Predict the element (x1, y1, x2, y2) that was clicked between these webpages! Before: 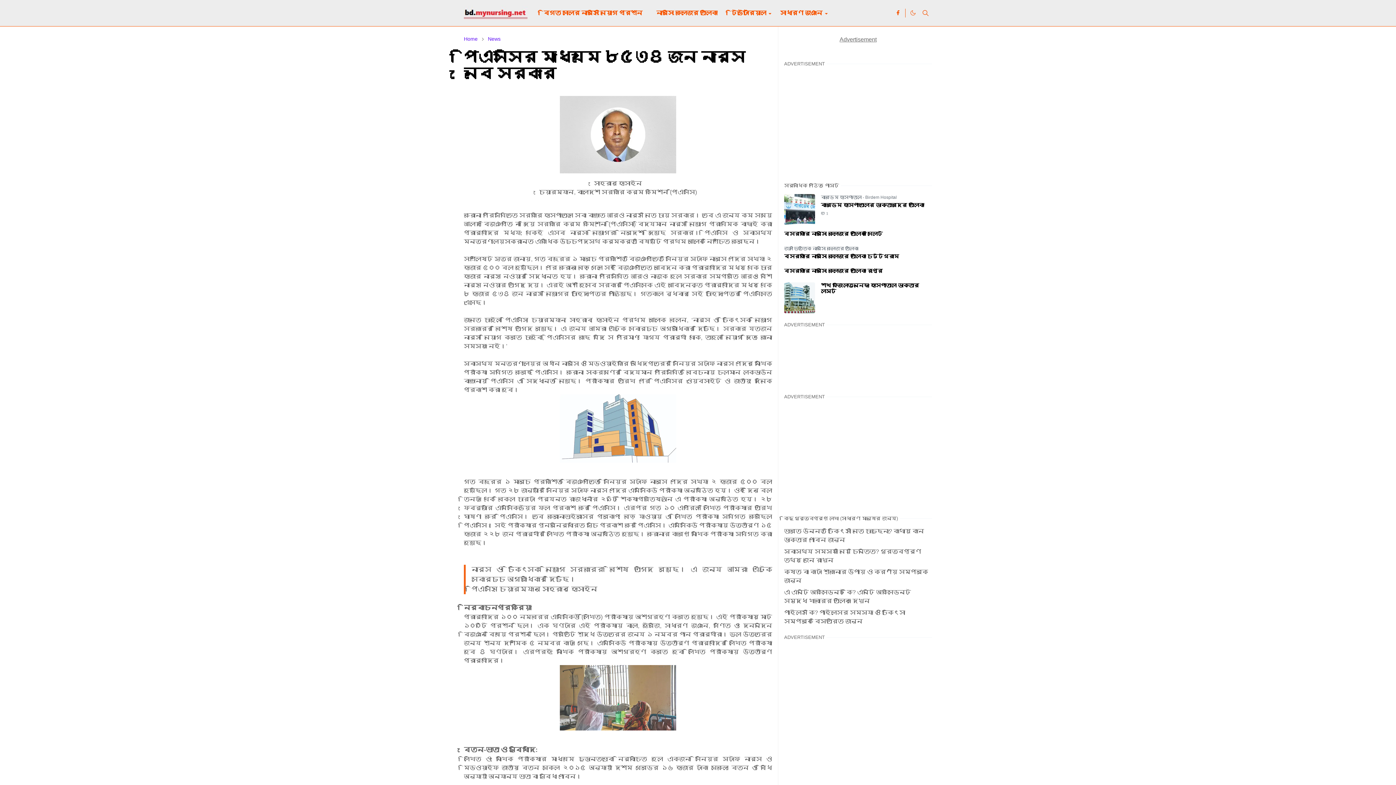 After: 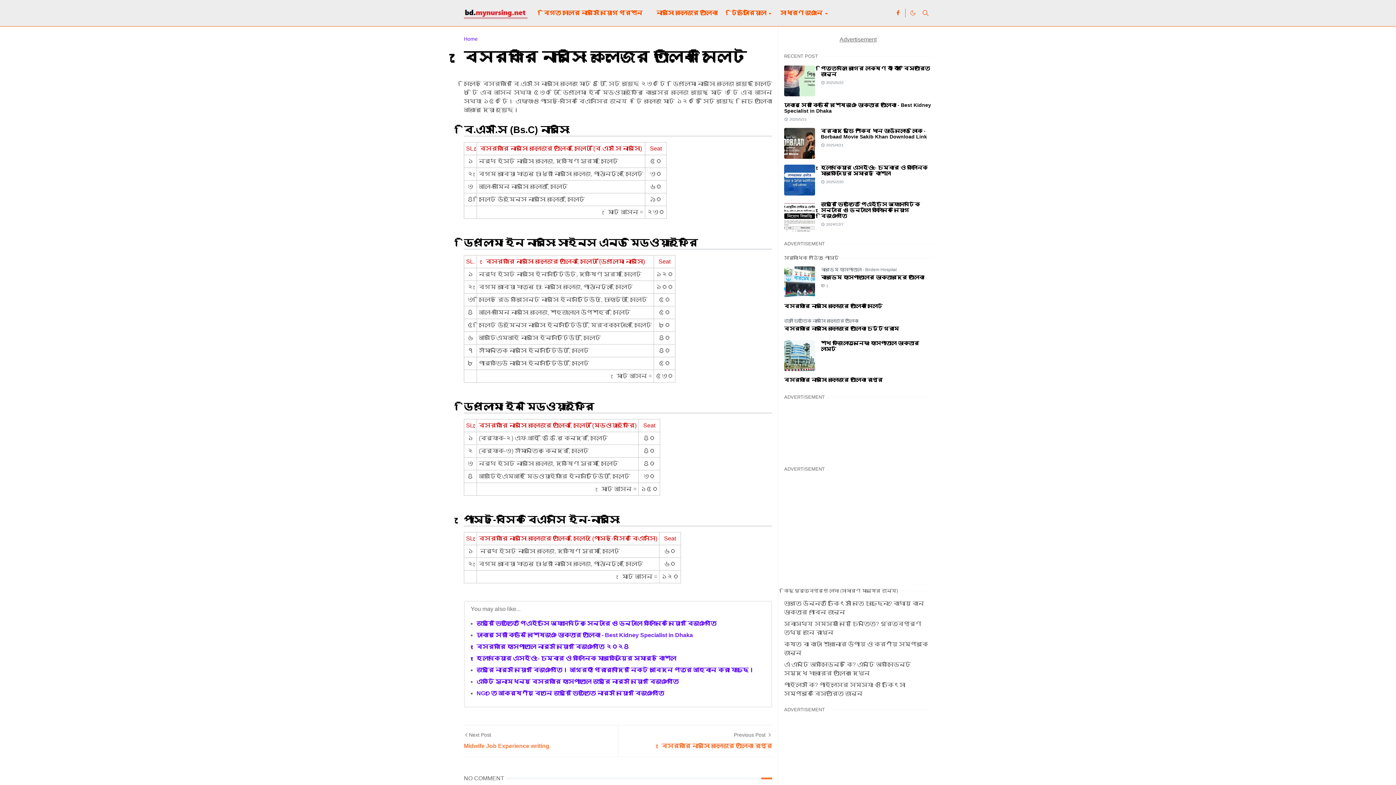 Action: label: বেসরকারি নার্সিং কলেজের তালিকা সিলেট bbox: (784, 230, 883, 236)